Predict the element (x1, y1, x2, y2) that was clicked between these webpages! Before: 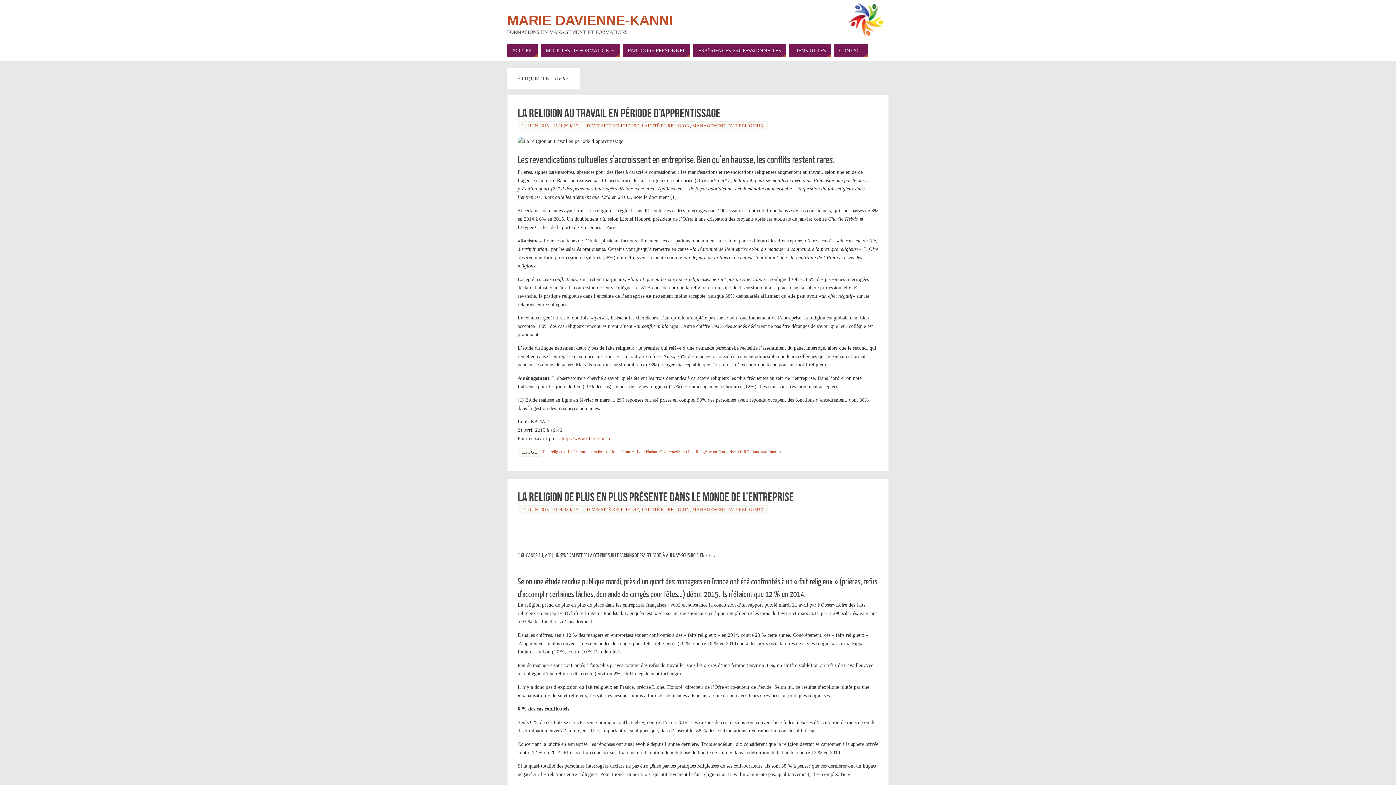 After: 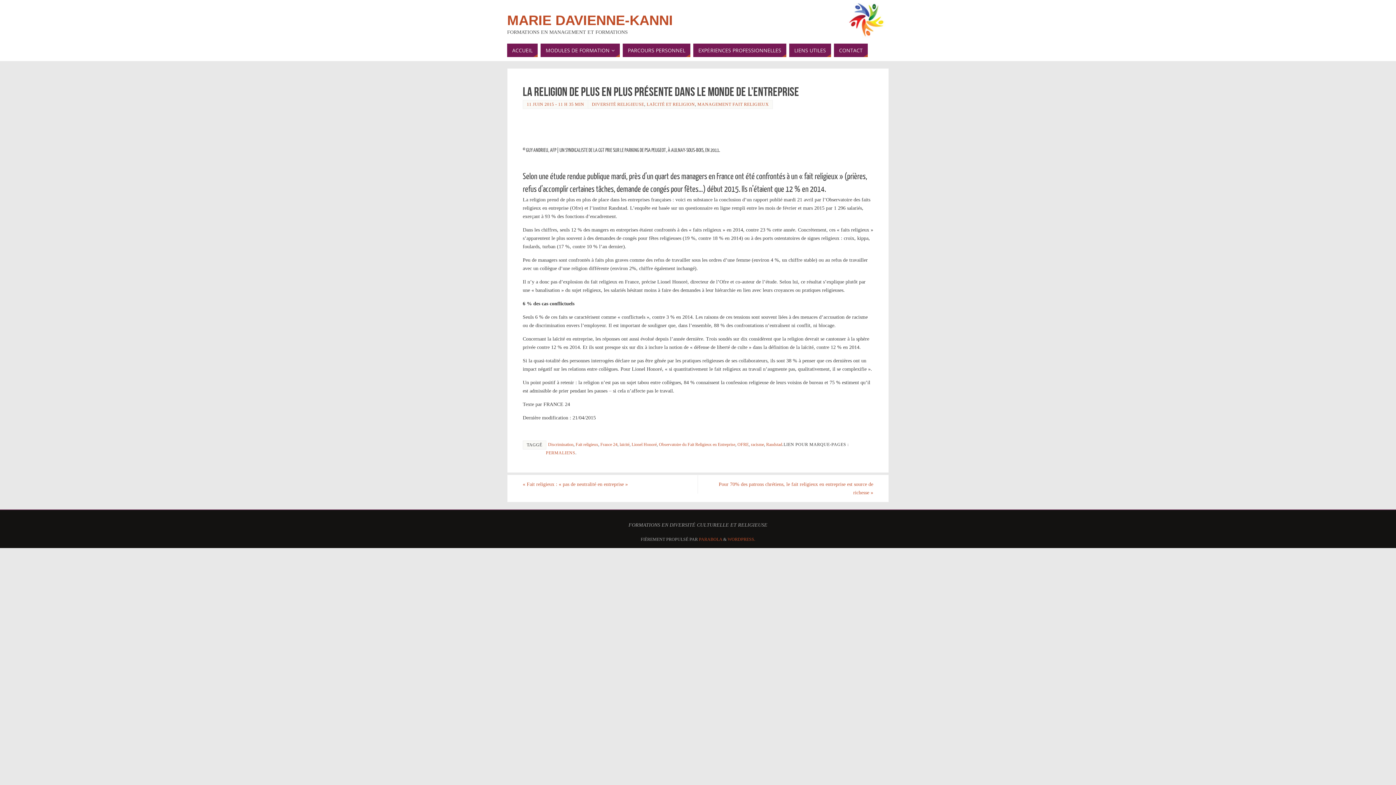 Action: bbox: (521, 507, 579, 512) label: 11 JUIN 2015 - 11 H 35 MIN